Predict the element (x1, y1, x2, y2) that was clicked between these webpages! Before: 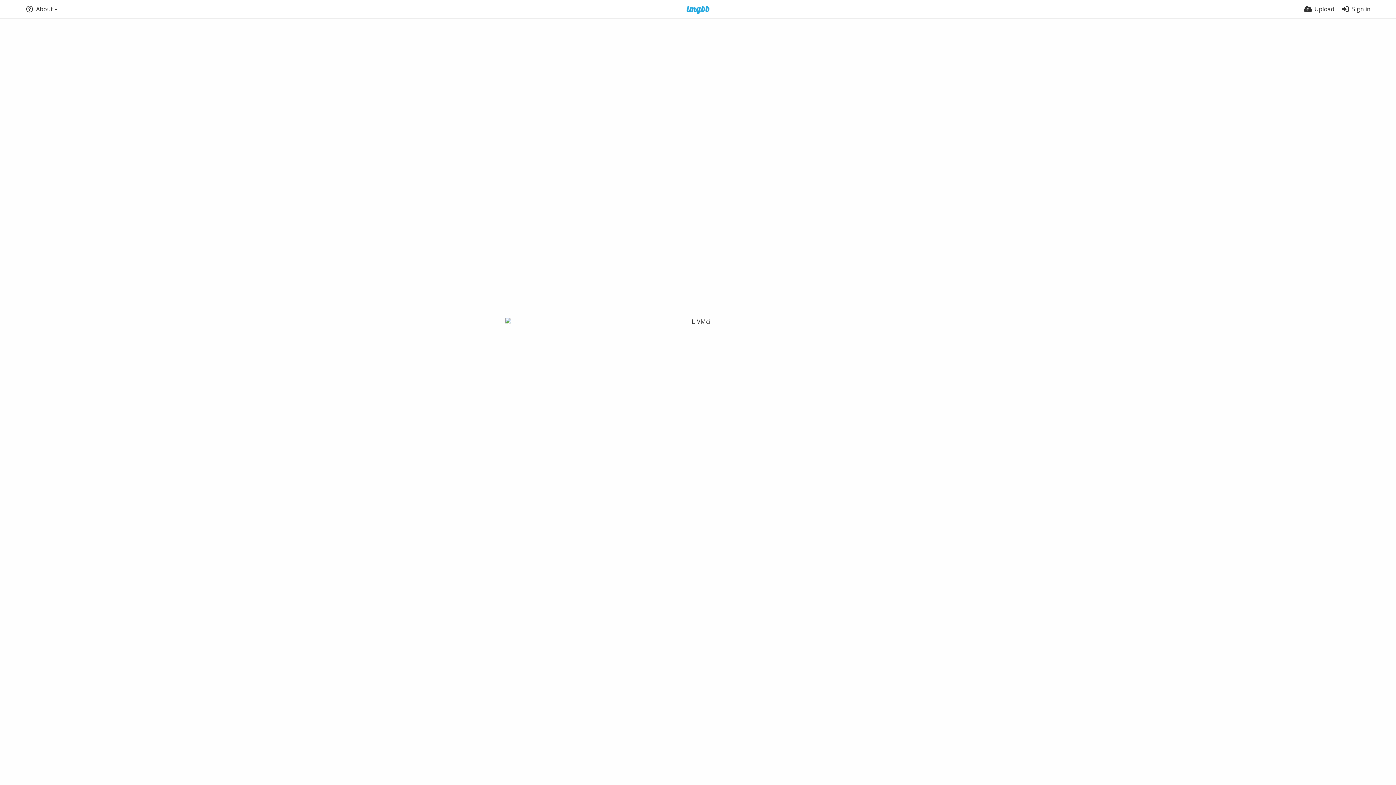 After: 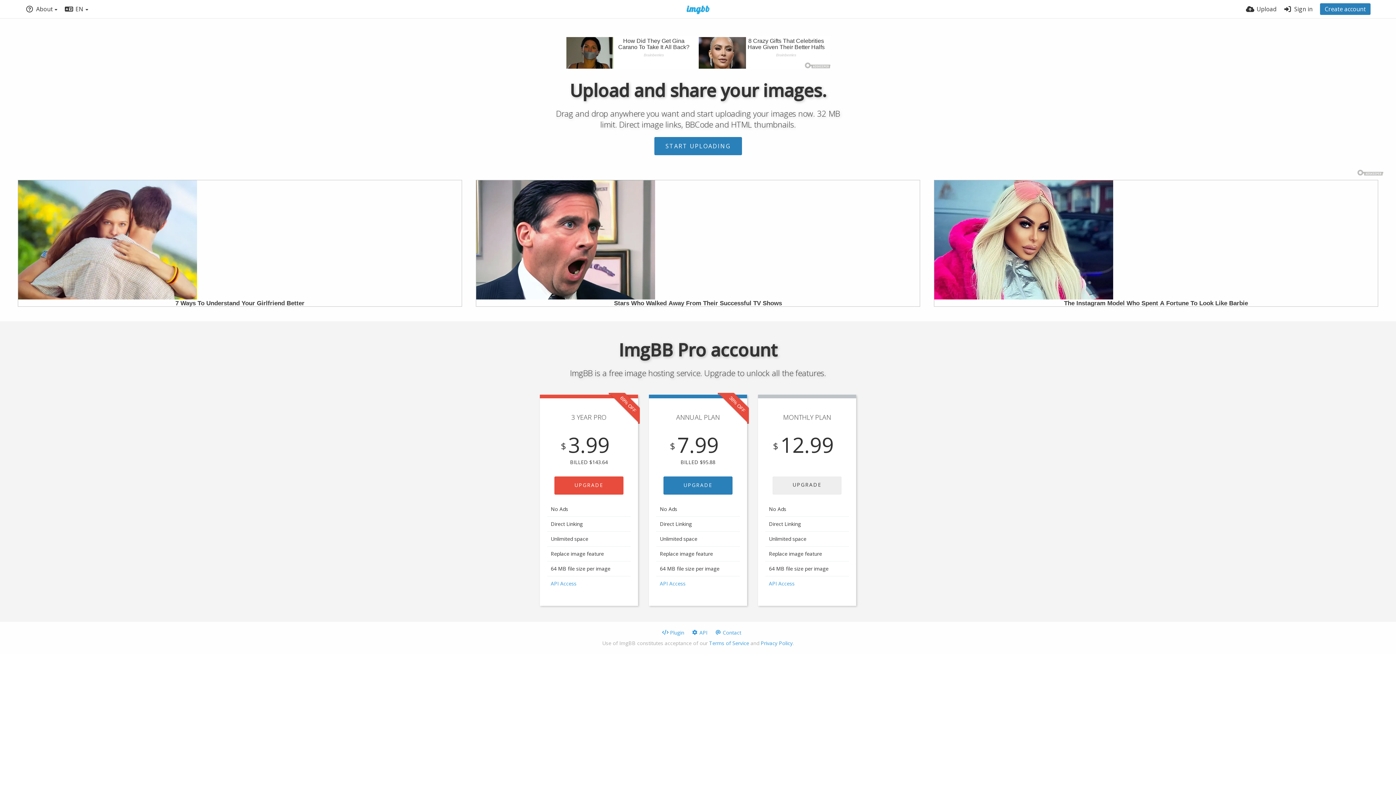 Action: bbox: (677, 5, 719, 14)